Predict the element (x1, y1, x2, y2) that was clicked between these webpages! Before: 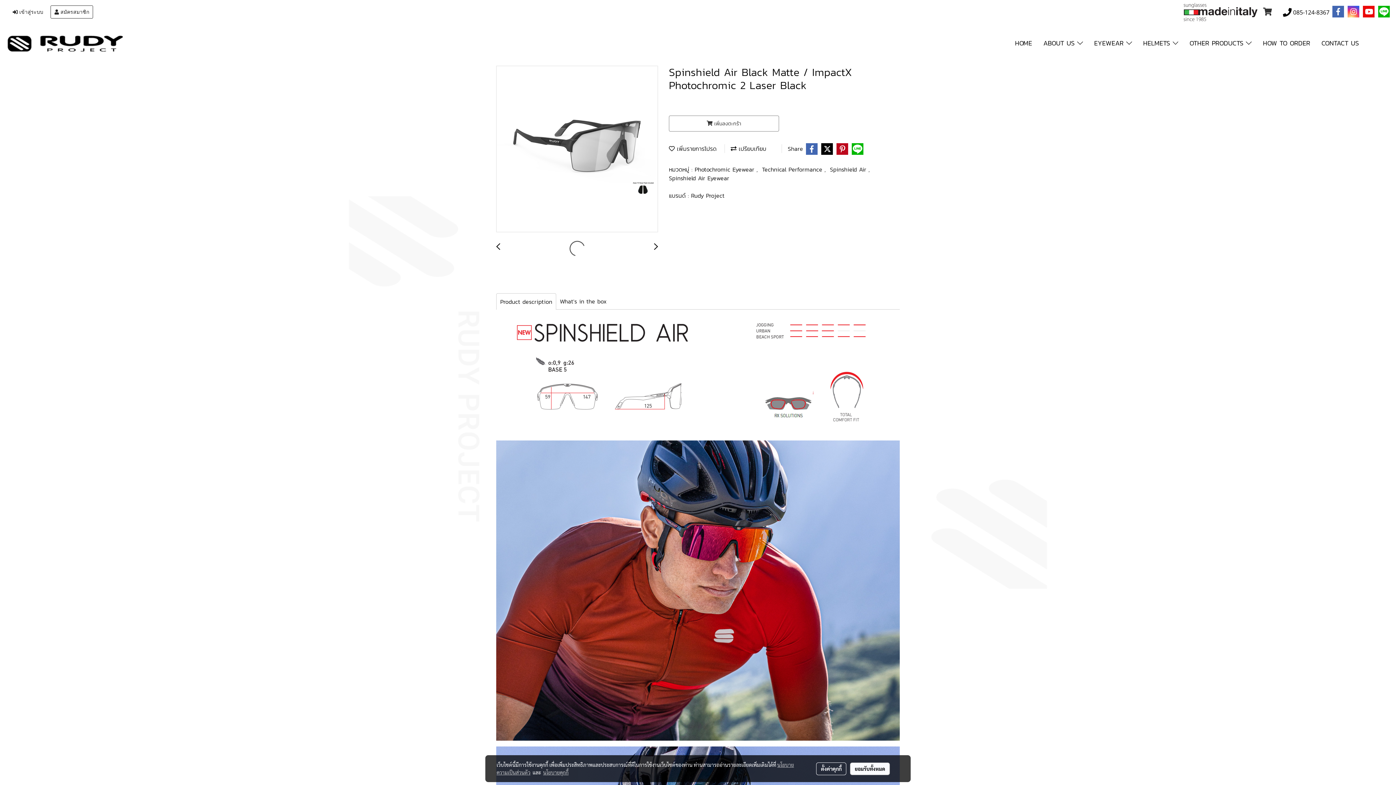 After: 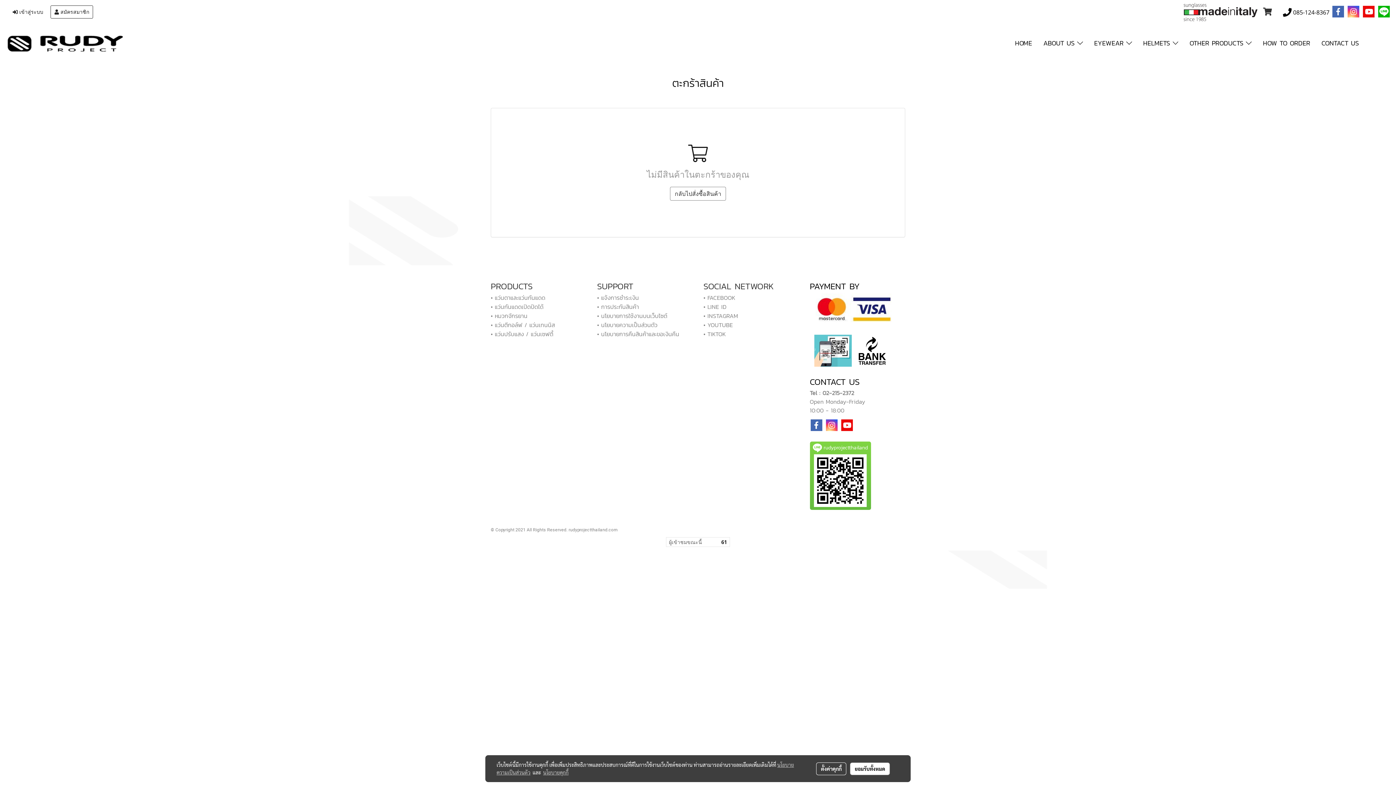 Action: bbox: (1259, 4, 1275, 19)